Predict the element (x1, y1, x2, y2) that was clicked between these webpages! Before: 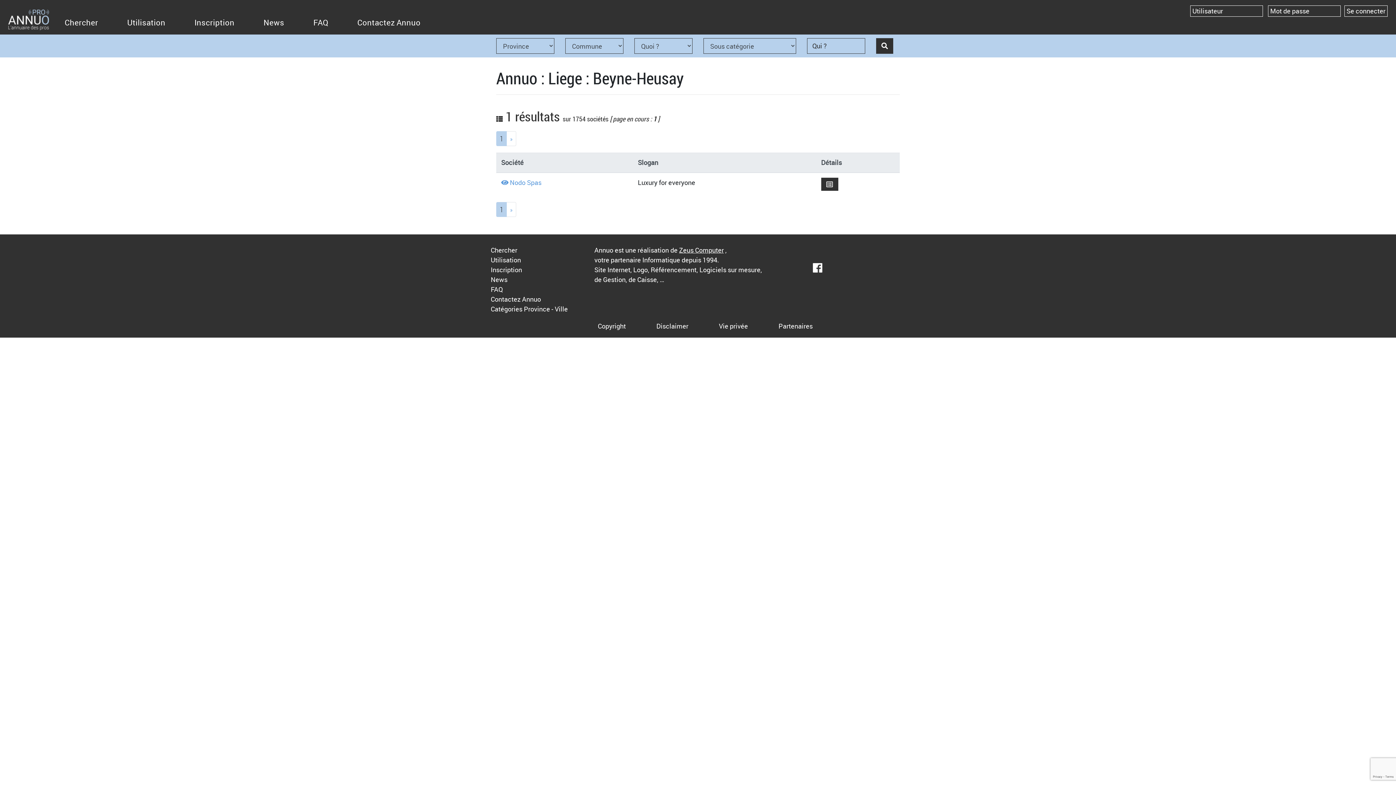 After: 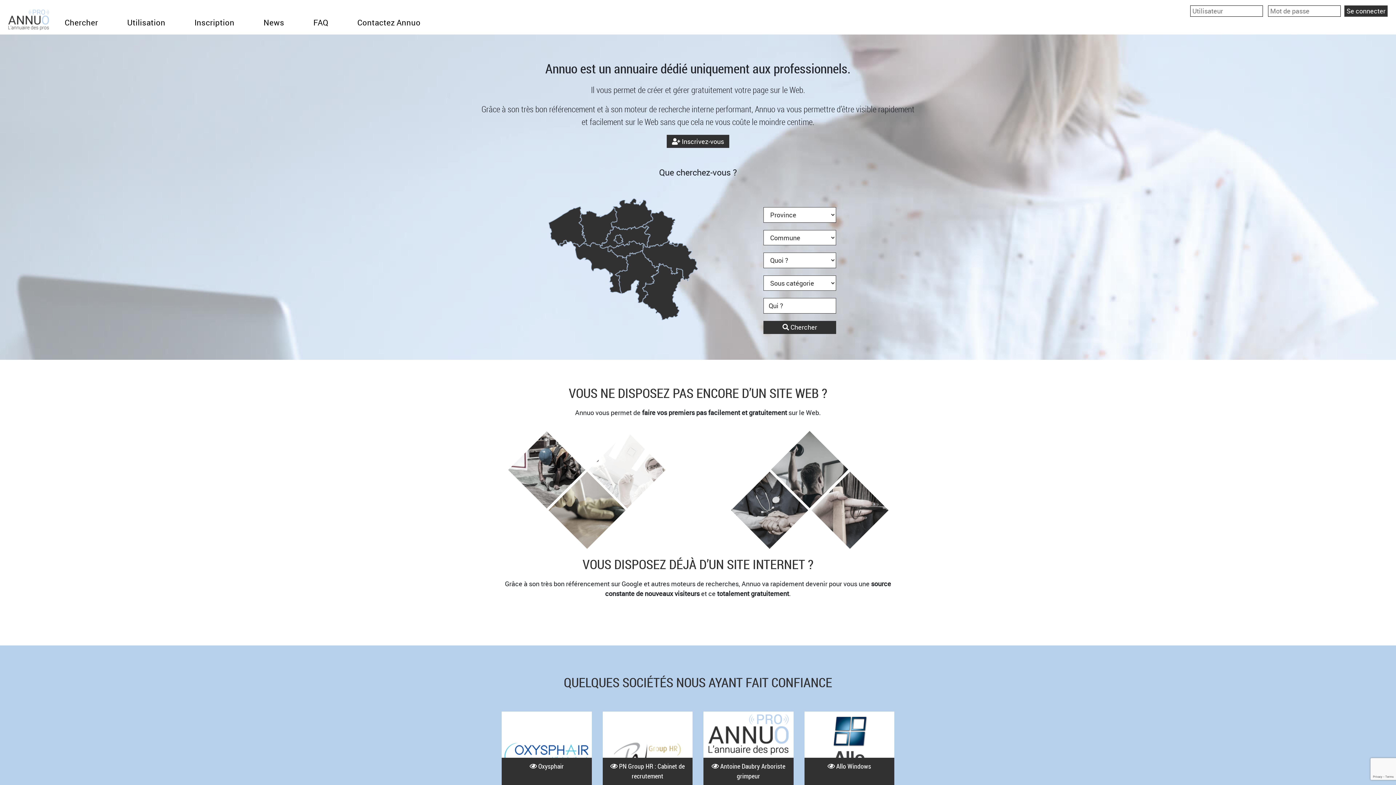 Action: bbox: (6, 14, 50, 23)